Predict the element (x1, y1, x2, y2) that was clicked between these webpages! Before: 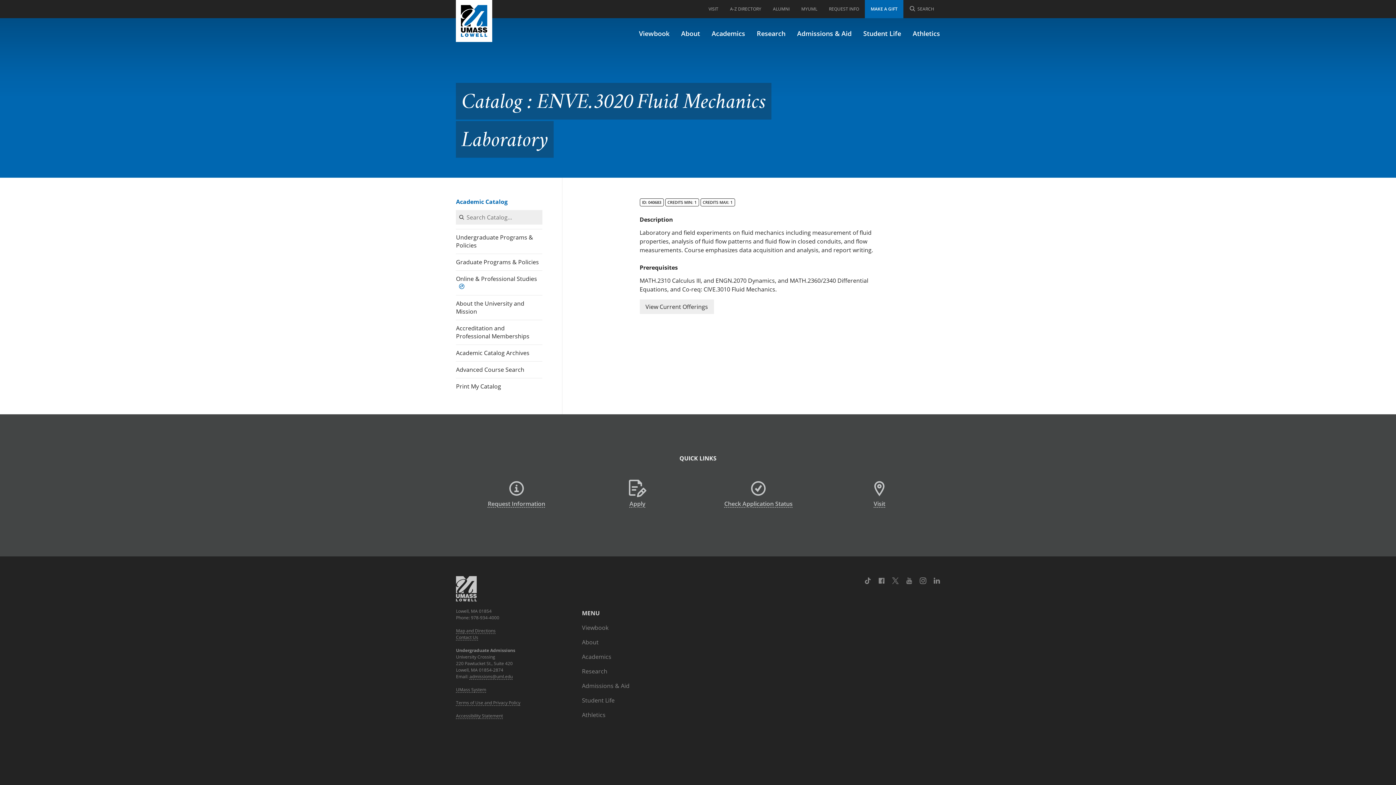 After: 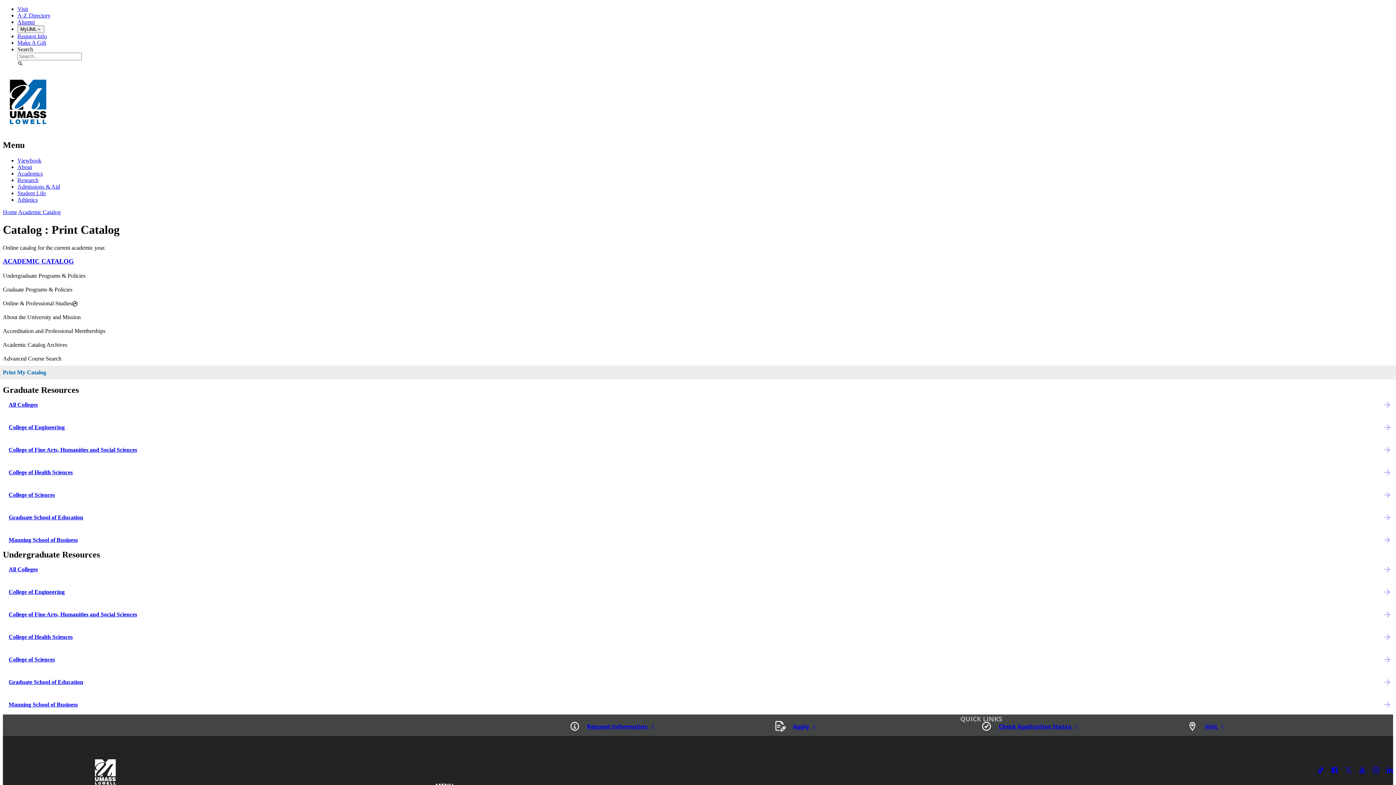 Action: label: Print My Catalog bbox: (456, 378, 542, 394)